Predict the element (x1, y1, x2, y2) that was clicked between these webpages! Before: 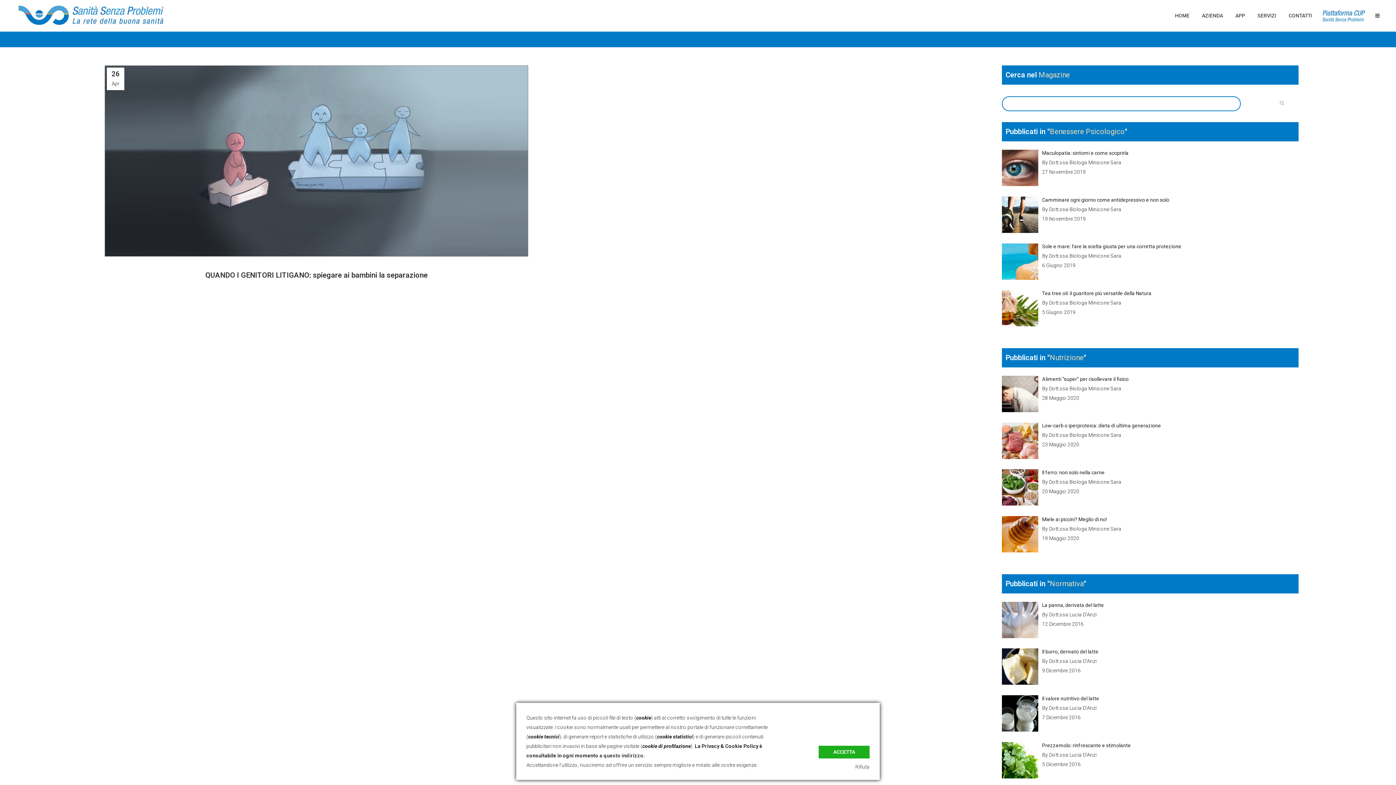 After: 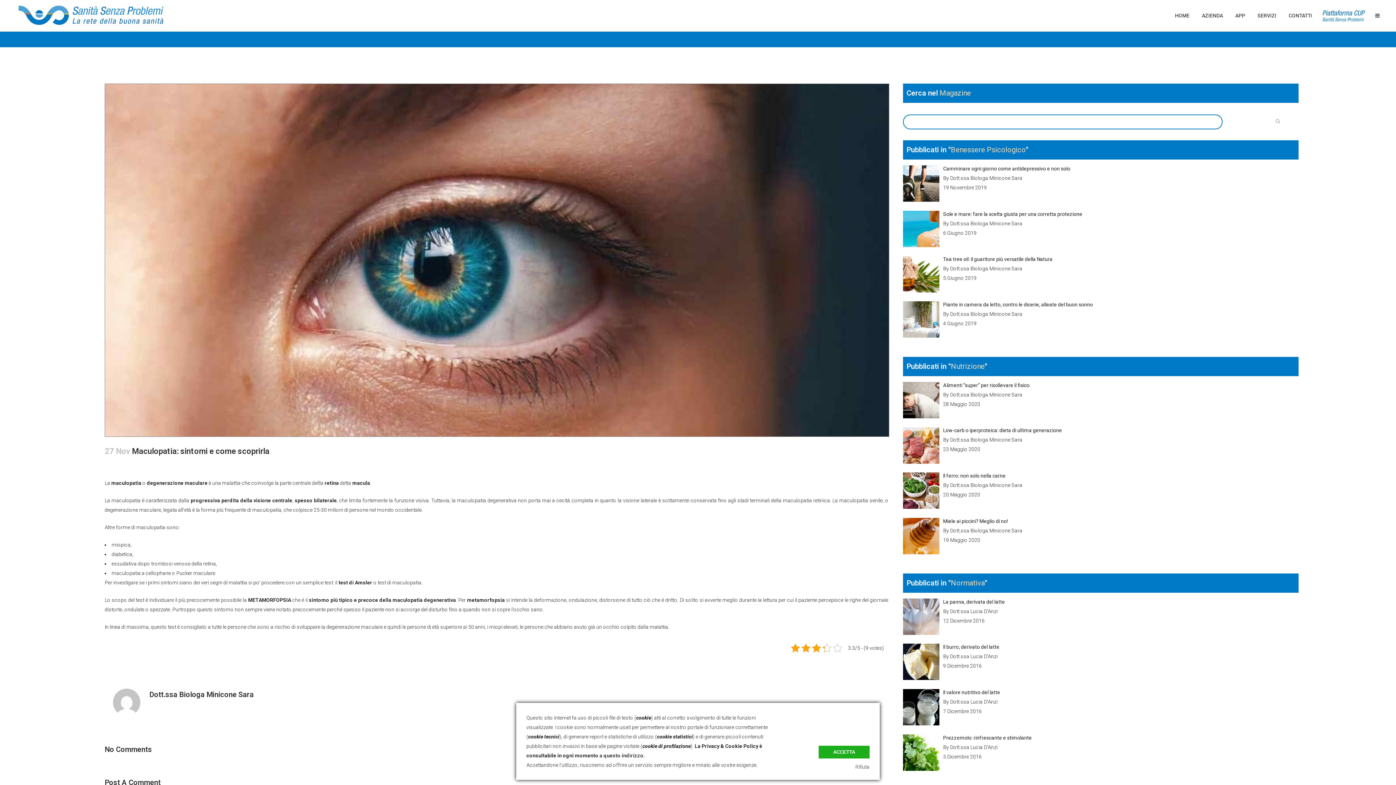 Action: label: Maculopatia: sintomi e come scoprirla bbox: (1042, 150, 1128, 156)